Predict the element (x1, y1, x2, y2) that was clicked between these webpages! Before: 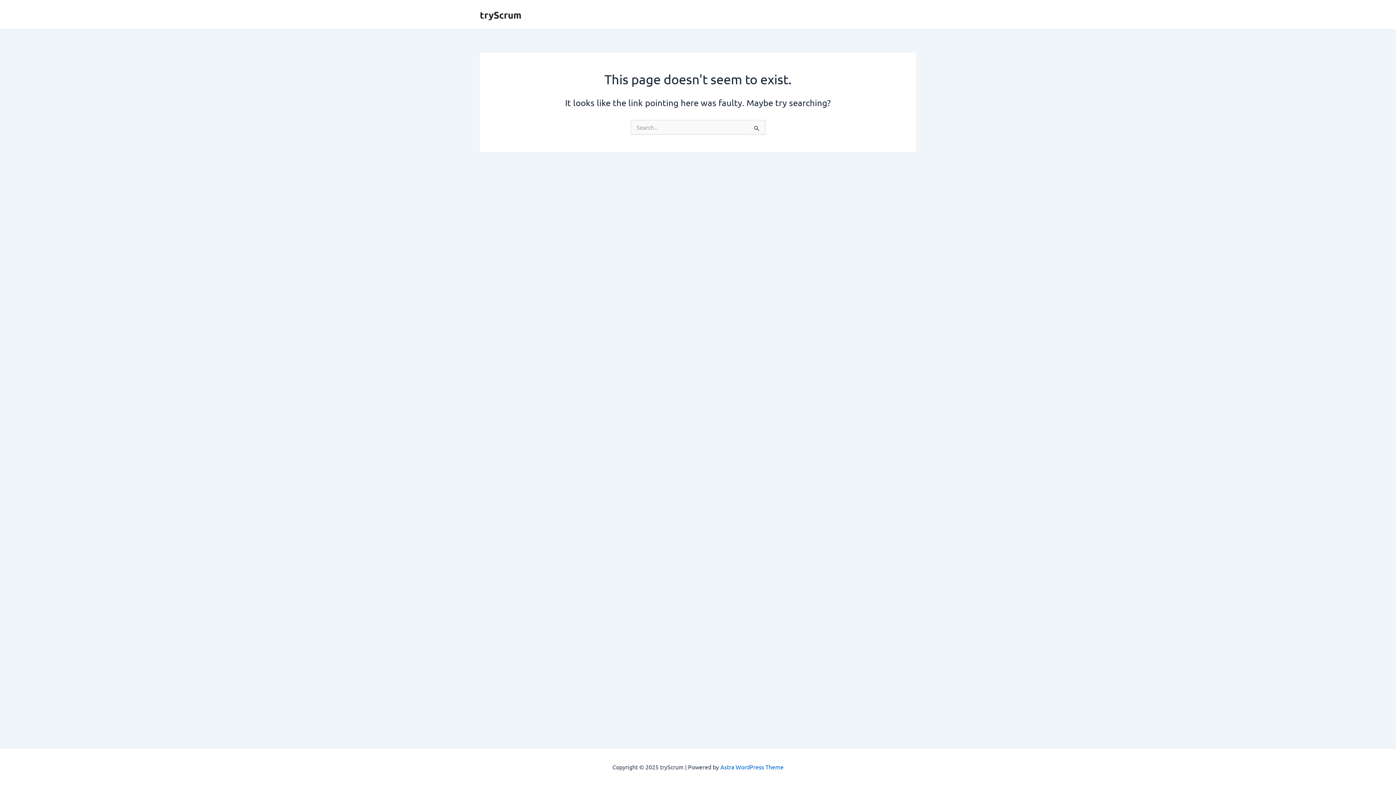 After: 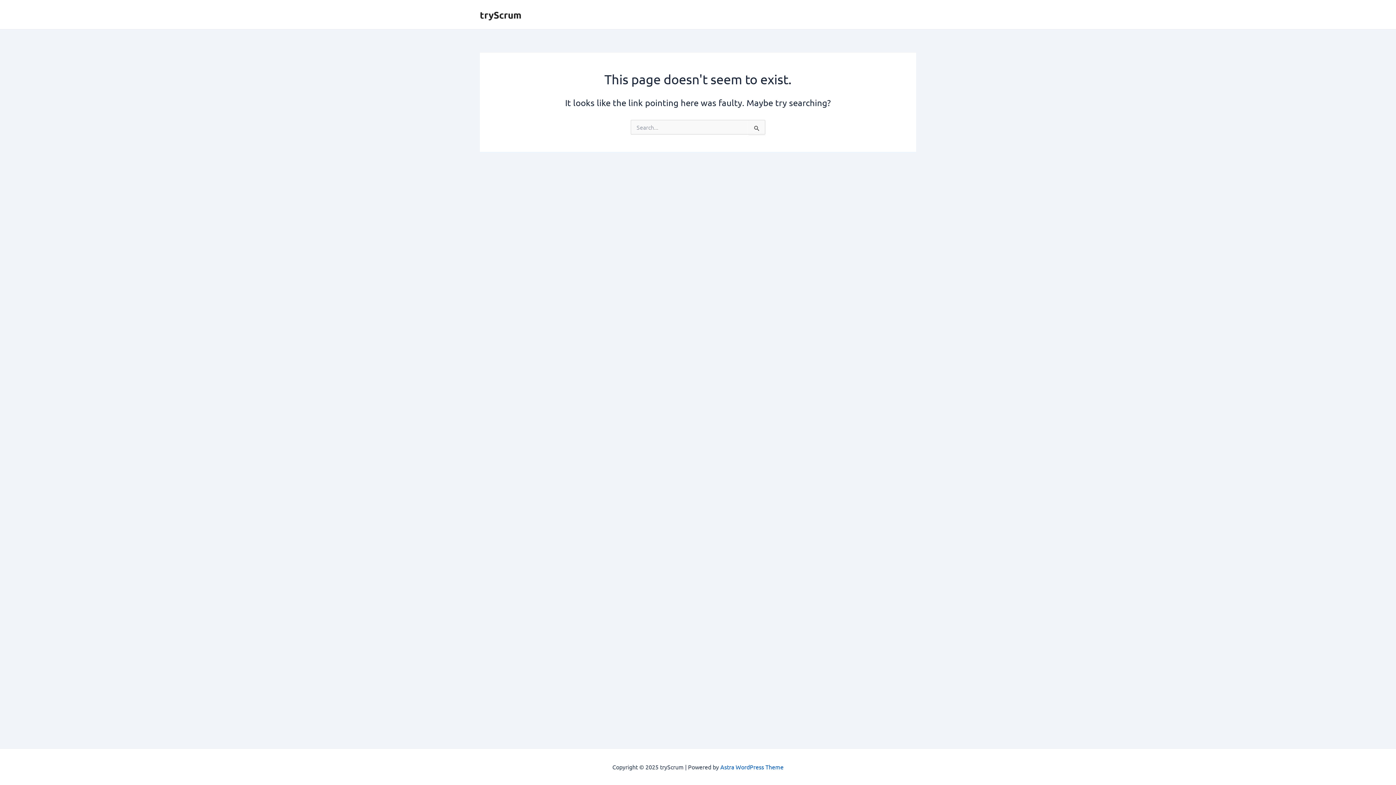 Action: label: Astra WordPress Theme bbox: (720, 763, 783, 770)